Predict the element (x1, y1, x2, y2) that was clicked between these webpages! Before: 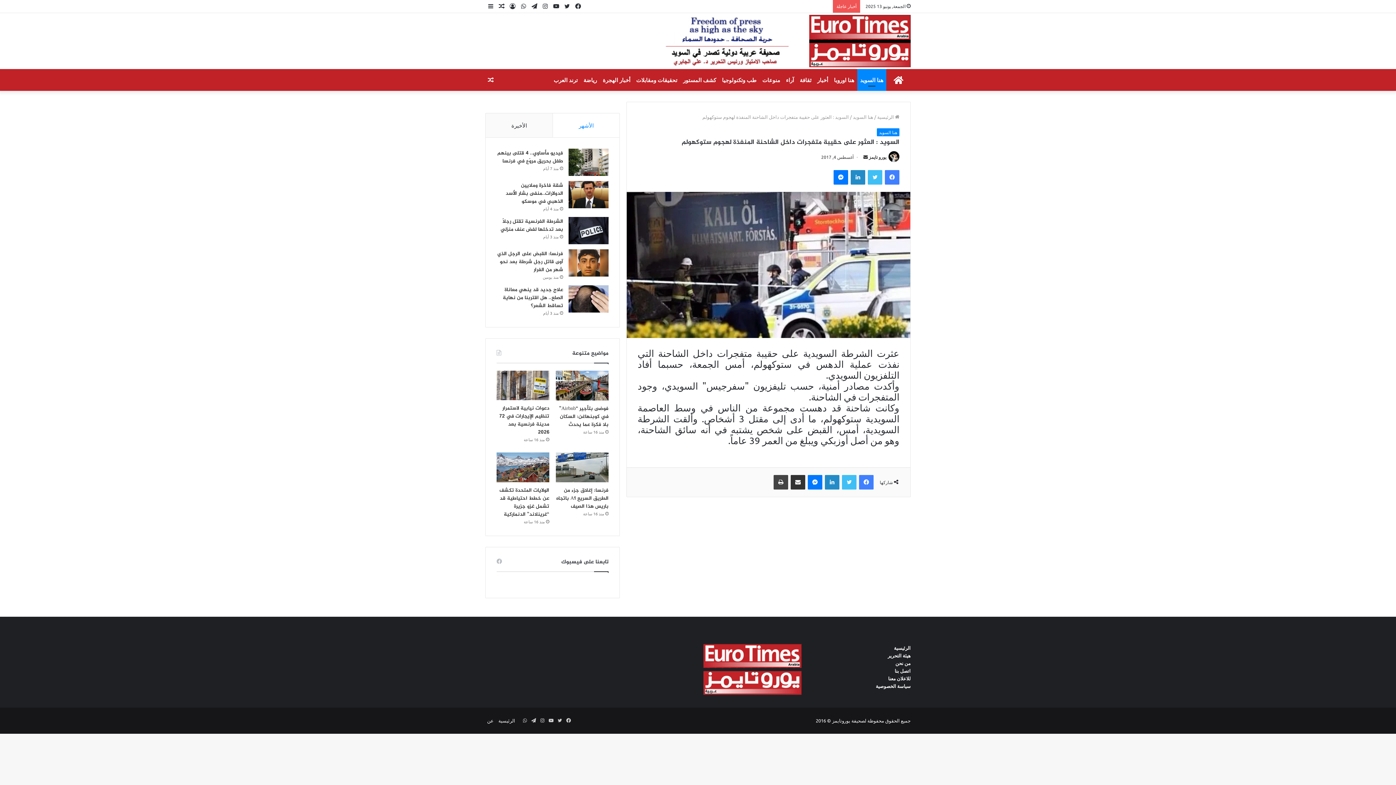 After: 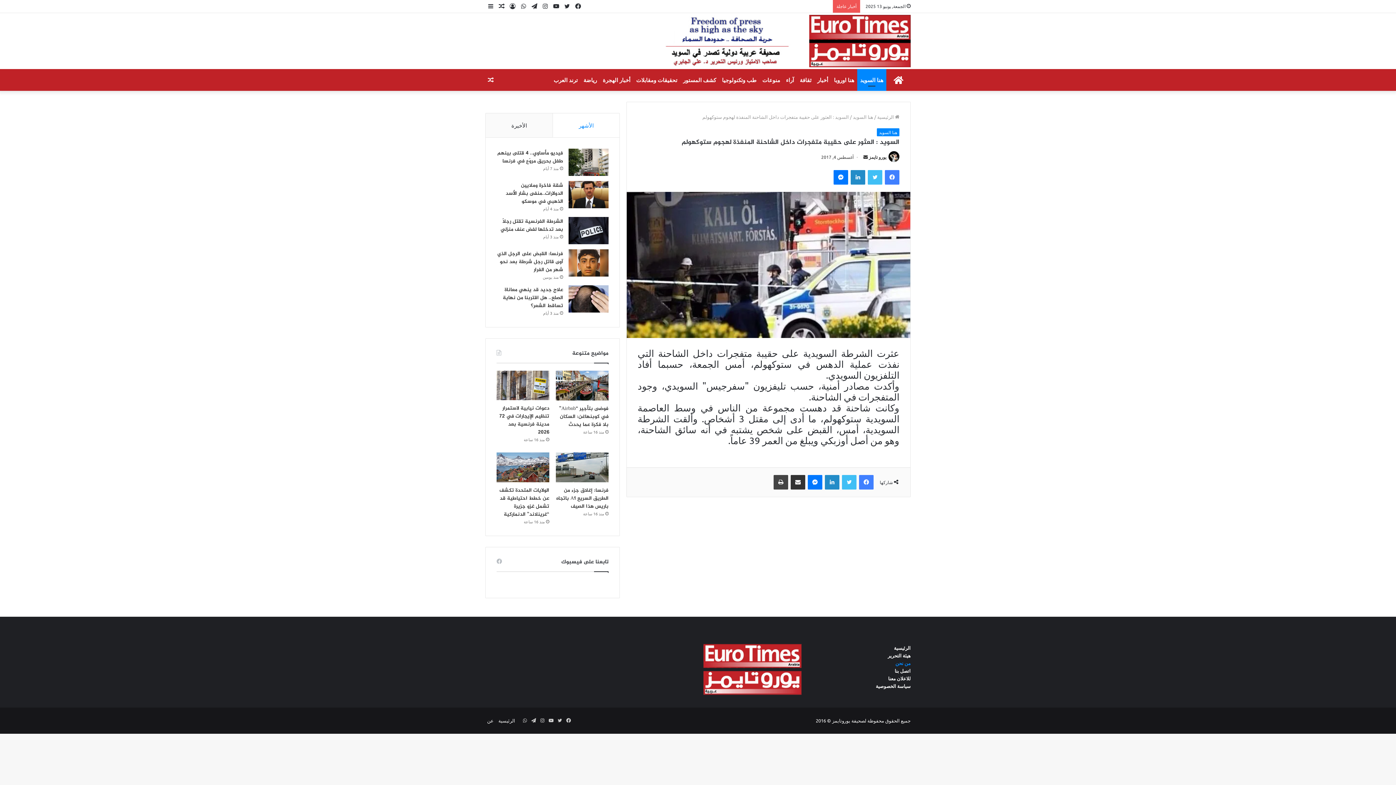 Action: label: من نحن bbox: (895, 660, 910, 666)